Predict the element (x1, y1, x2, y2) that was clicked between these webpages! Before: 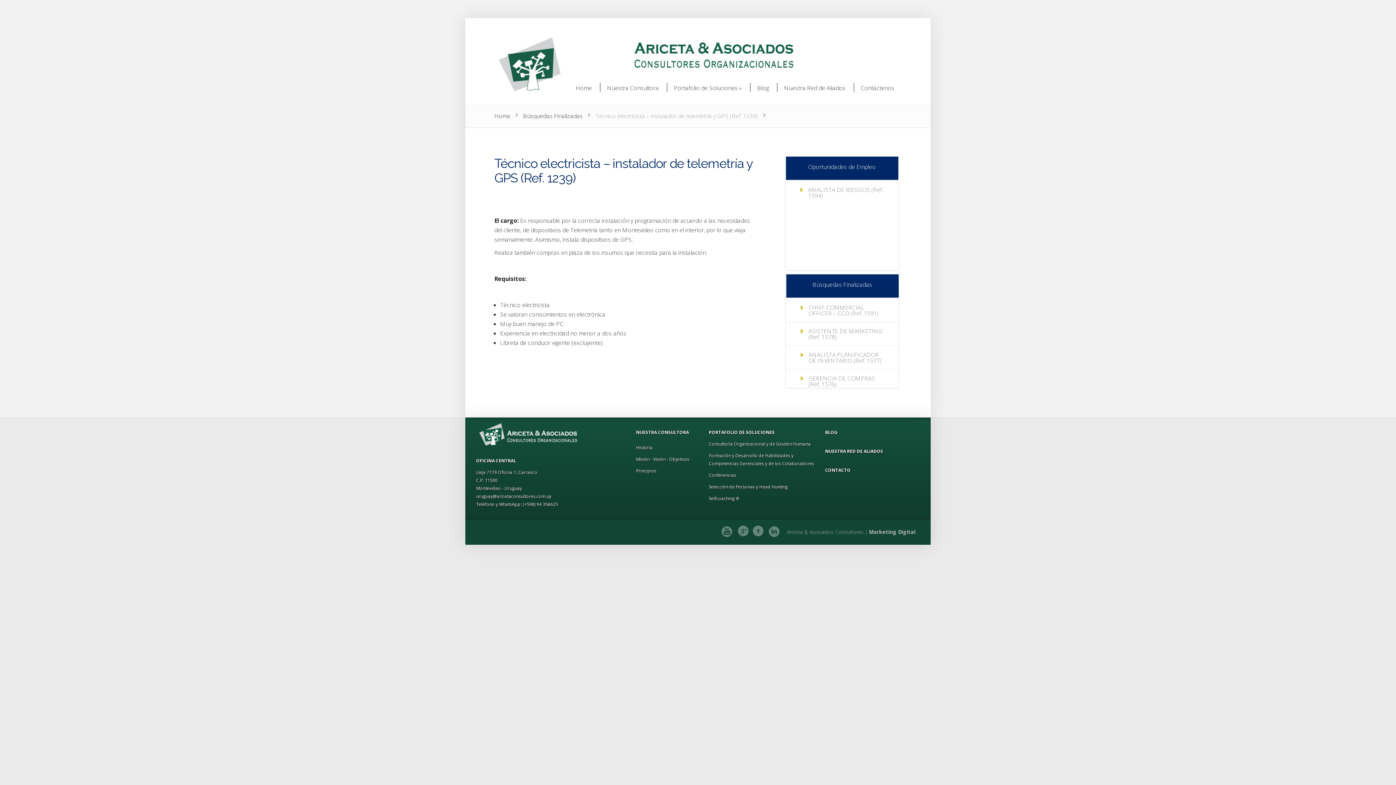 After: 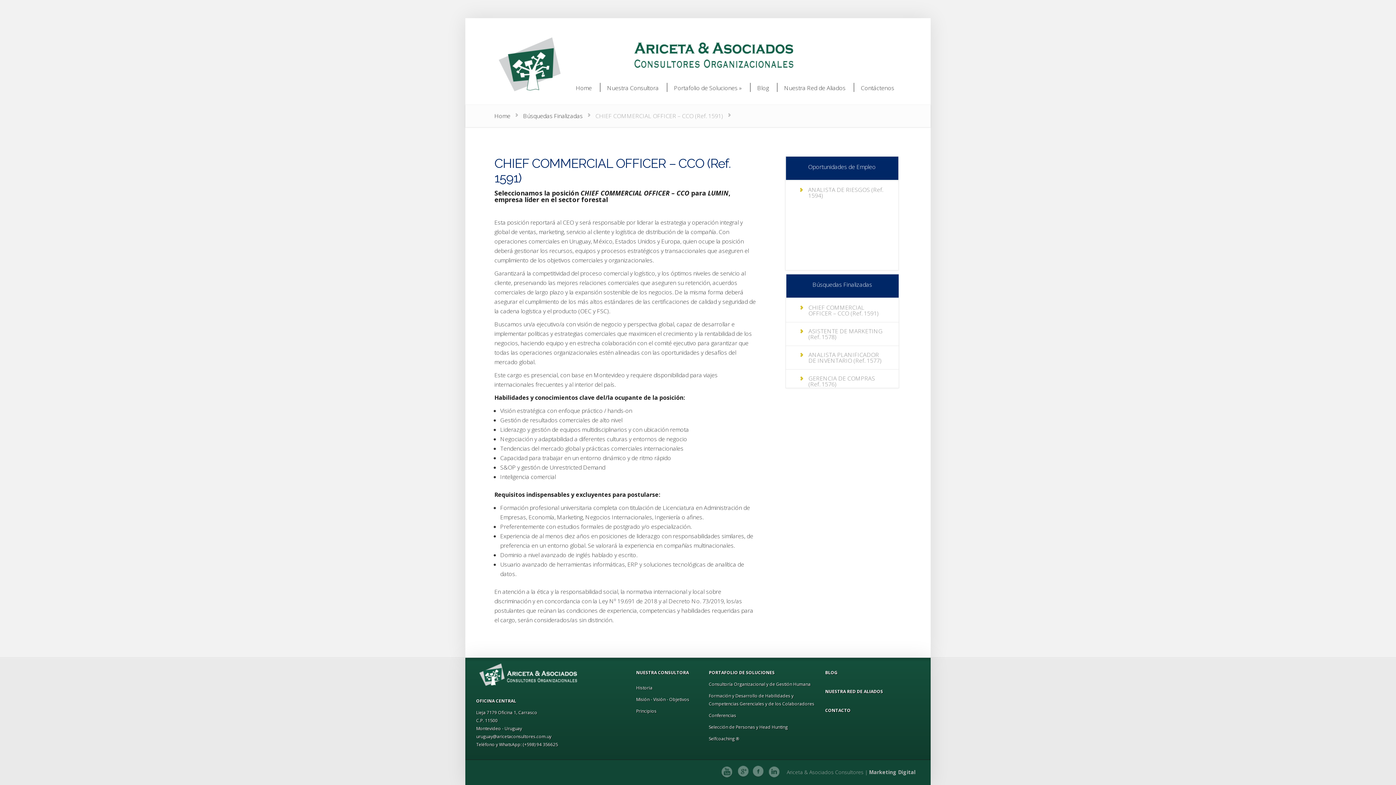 Action: bbox: (808, 303, 878, 317) label: CHIEF COMMERCIAL OFFICER – CCO (Ref. 1591)